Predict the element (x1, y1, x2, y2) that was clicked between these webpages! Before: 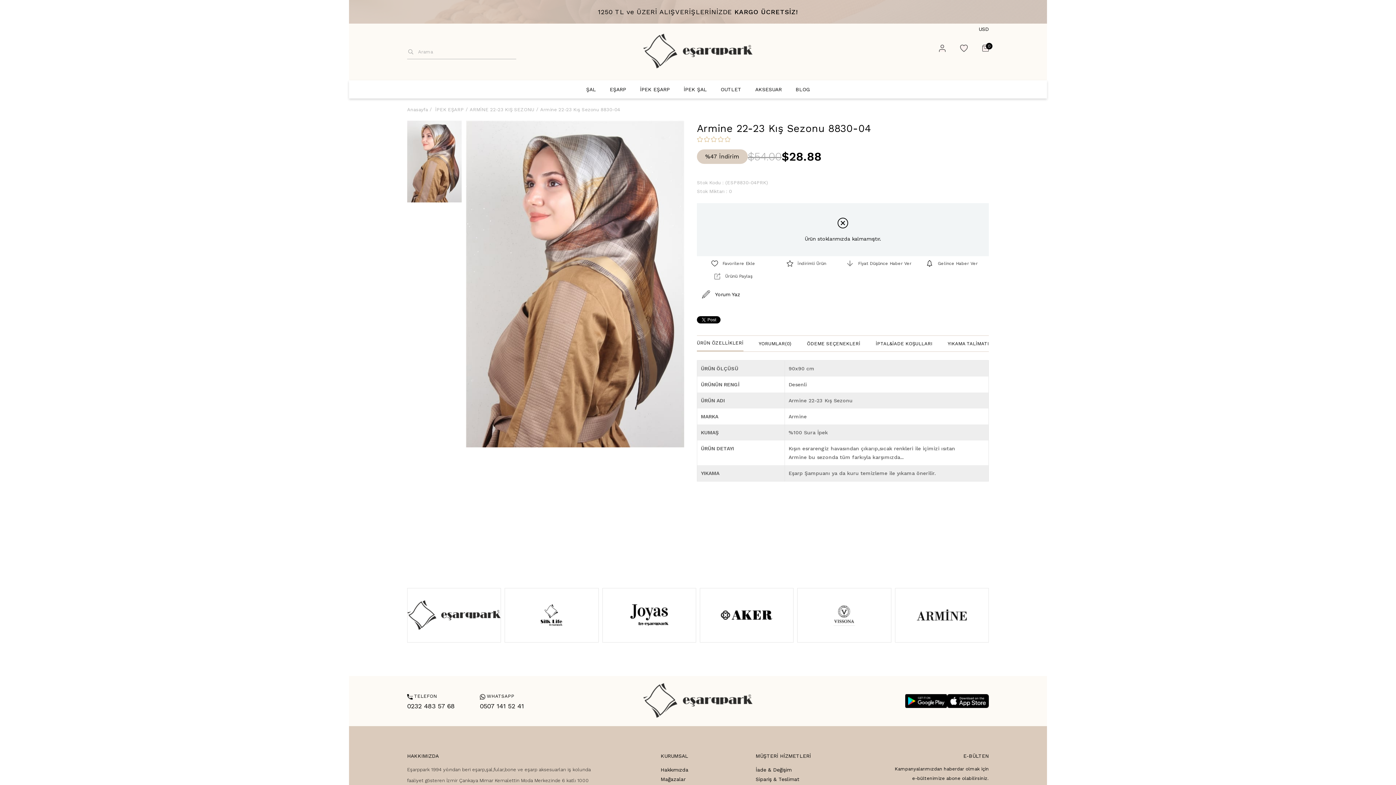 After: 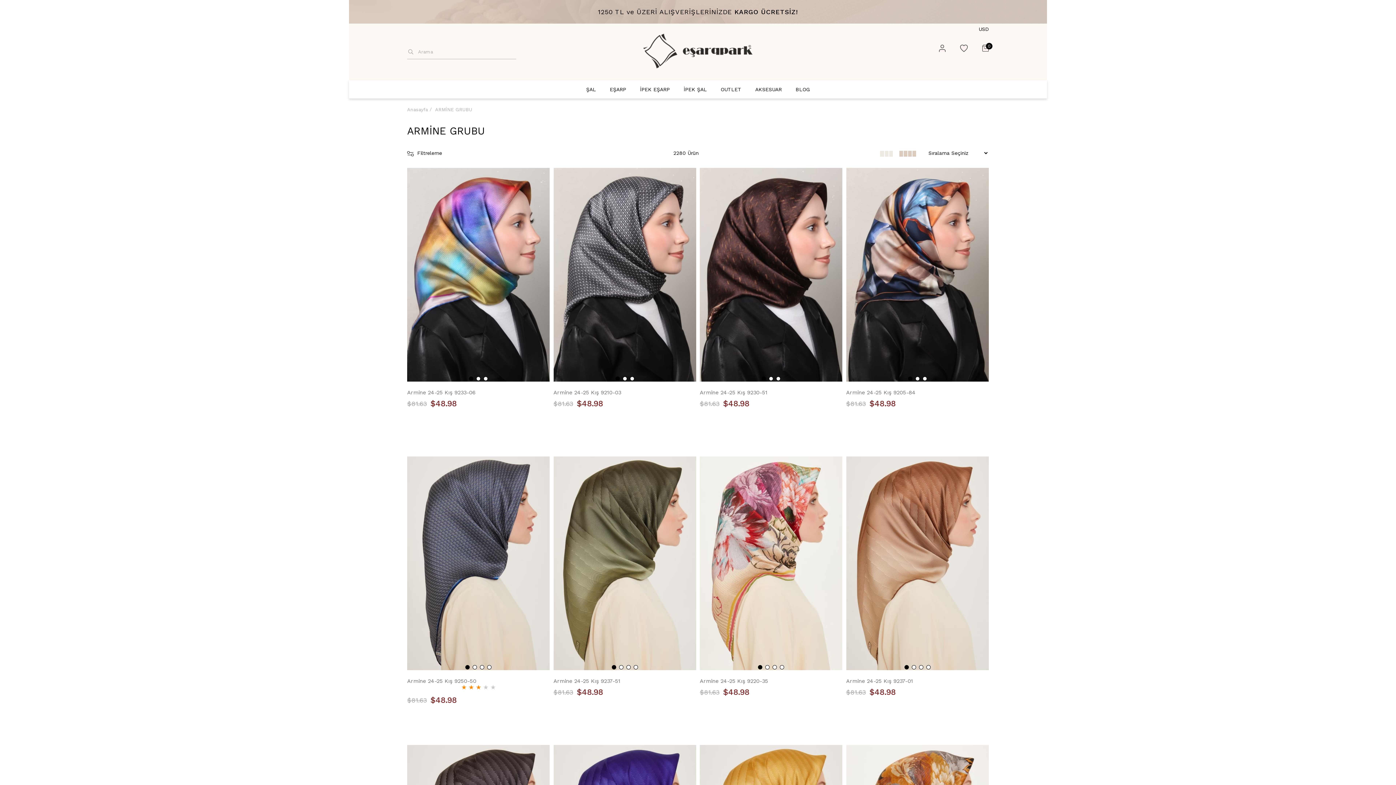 Action: bbox: (895, 588, 989, 642)